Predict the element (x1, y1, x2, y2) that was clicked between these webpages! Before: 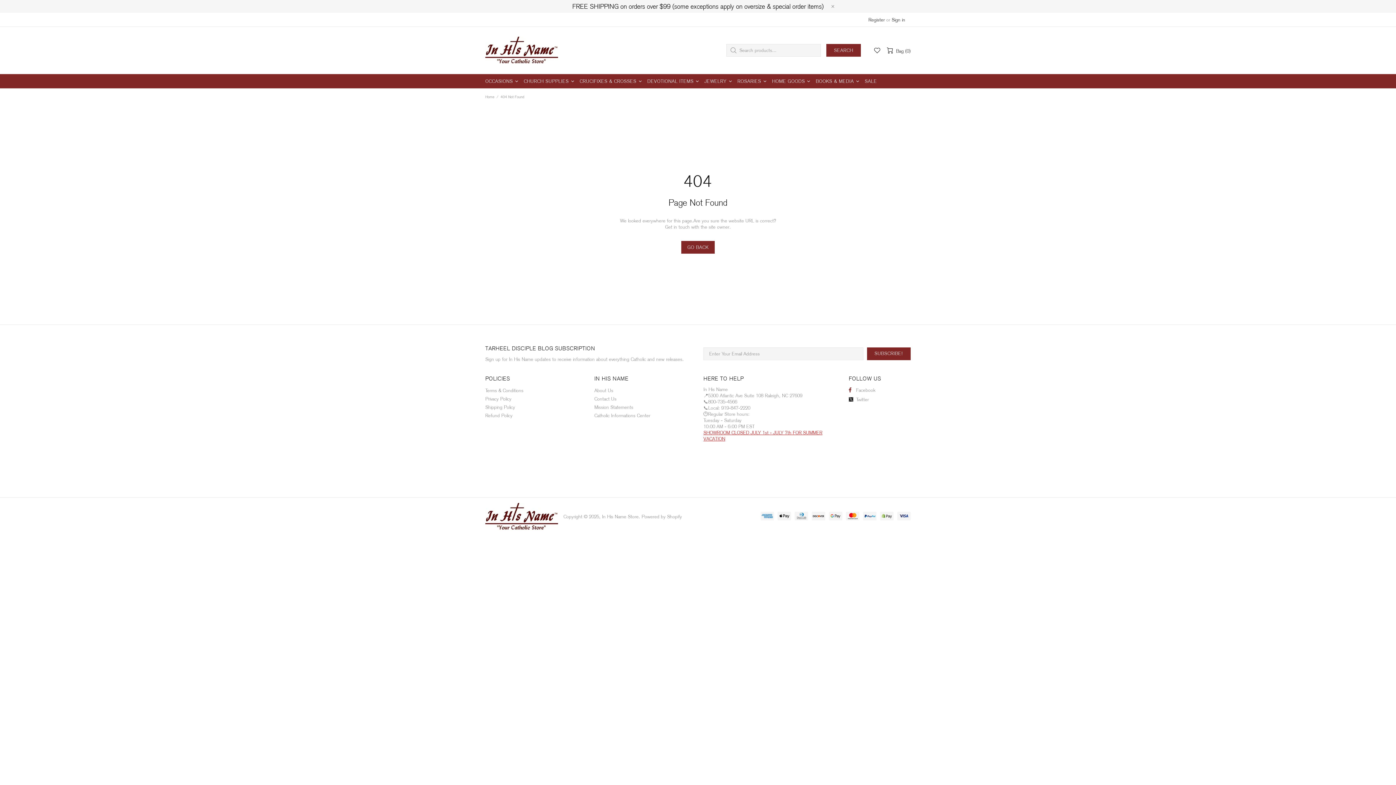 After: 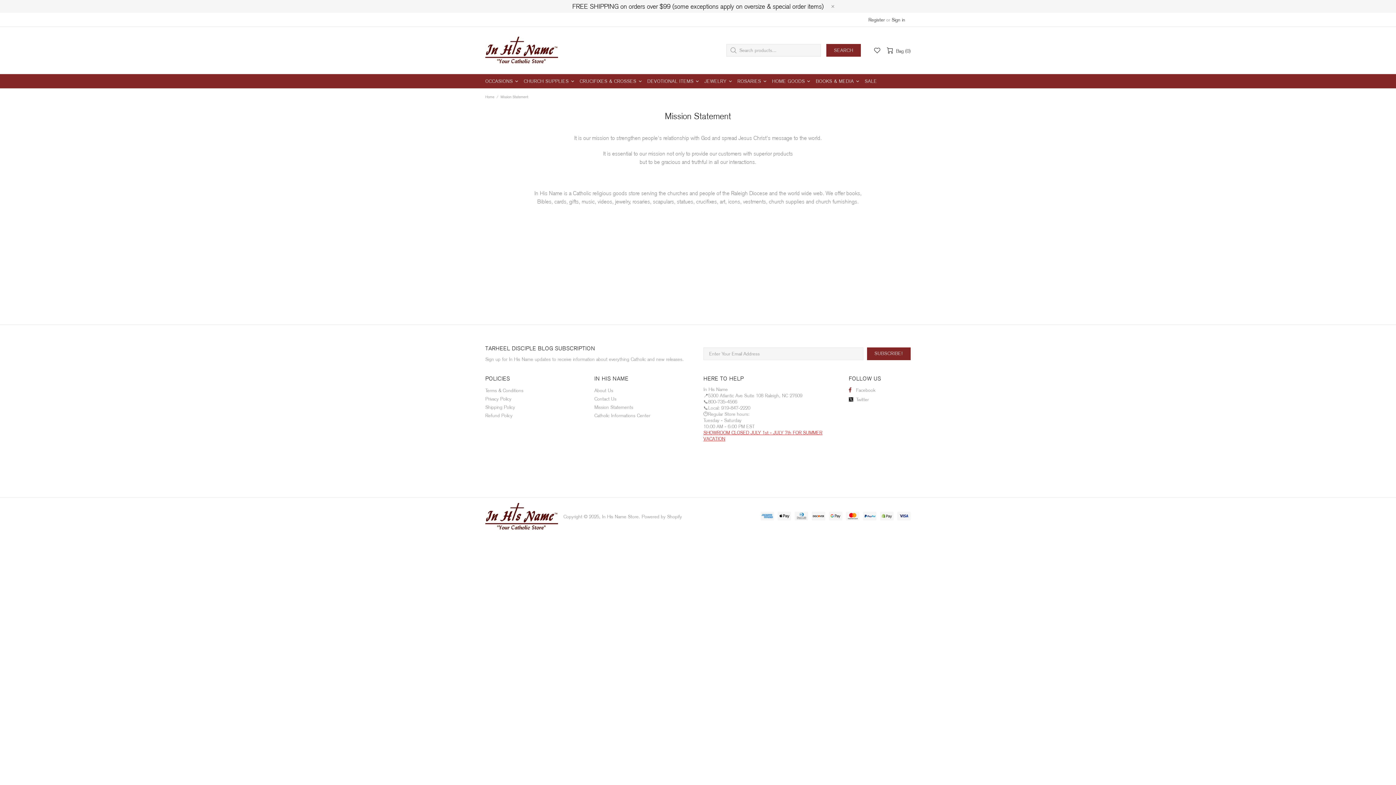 Action: bbox: (594, 404, 633, 410) label: Mission Statements